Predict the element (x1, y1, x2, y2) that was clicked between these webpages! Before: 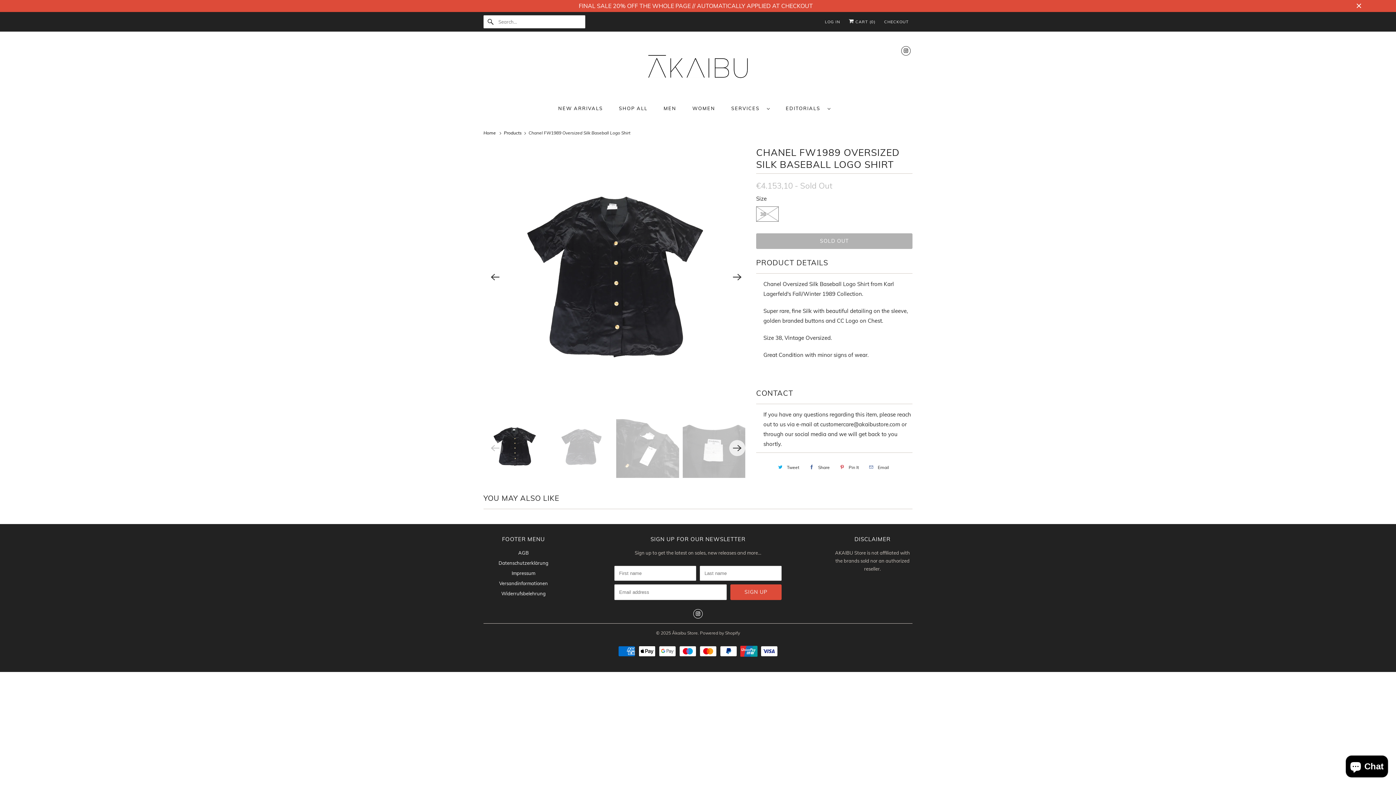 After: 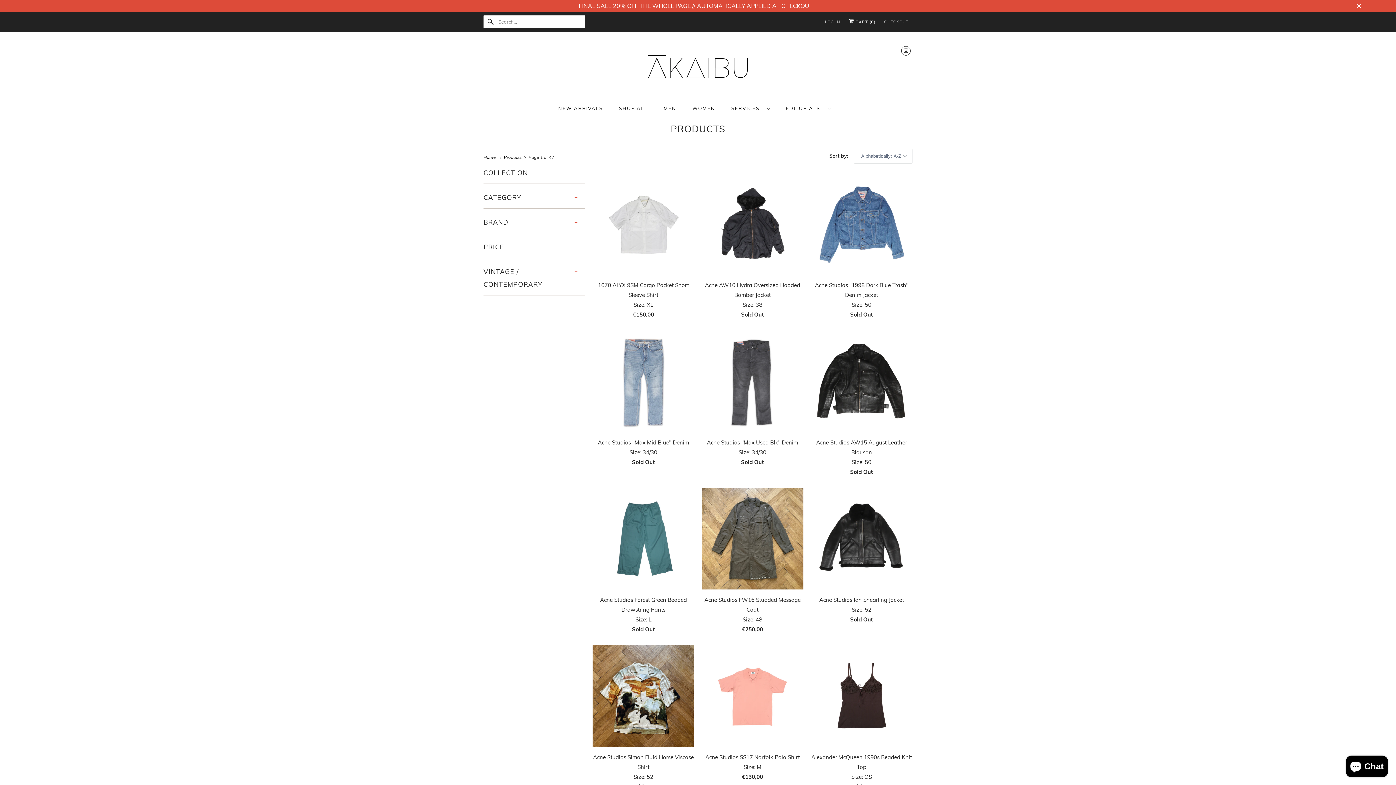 Action: label: Products  bbox: (504, 130, 522, 135)